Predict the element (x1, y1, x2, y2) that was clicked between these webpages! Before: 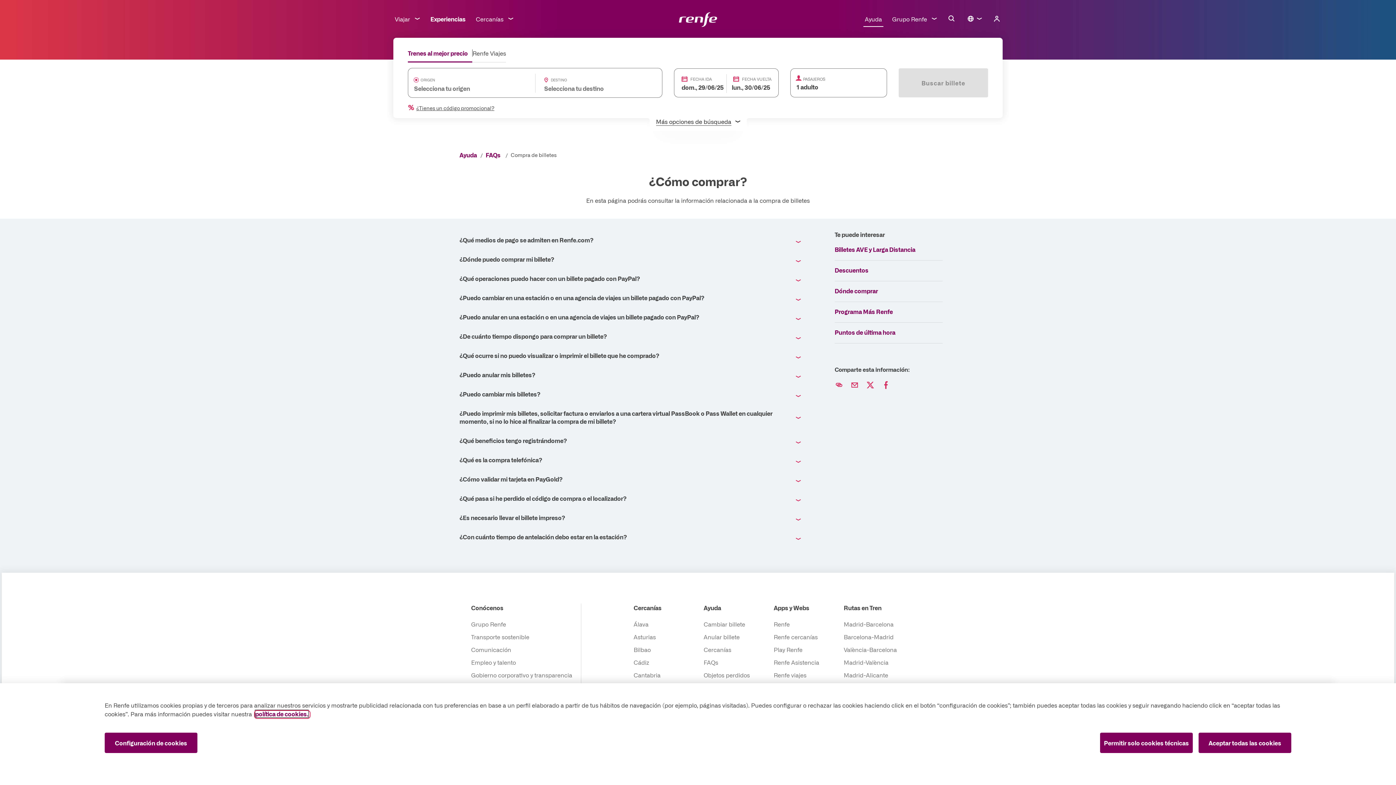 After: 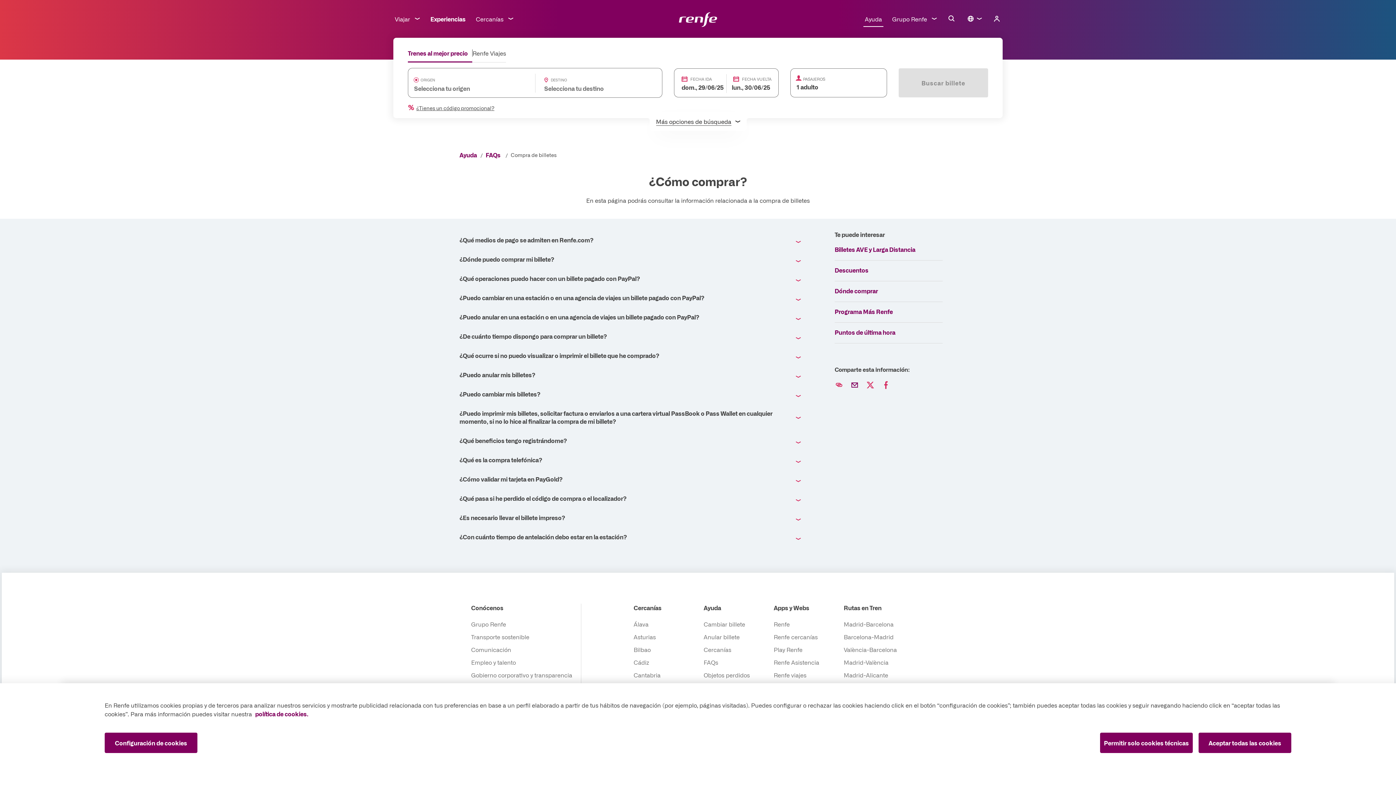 Action: bbox: (850, 381, 859, 389) label: Compartir por correo electrónico